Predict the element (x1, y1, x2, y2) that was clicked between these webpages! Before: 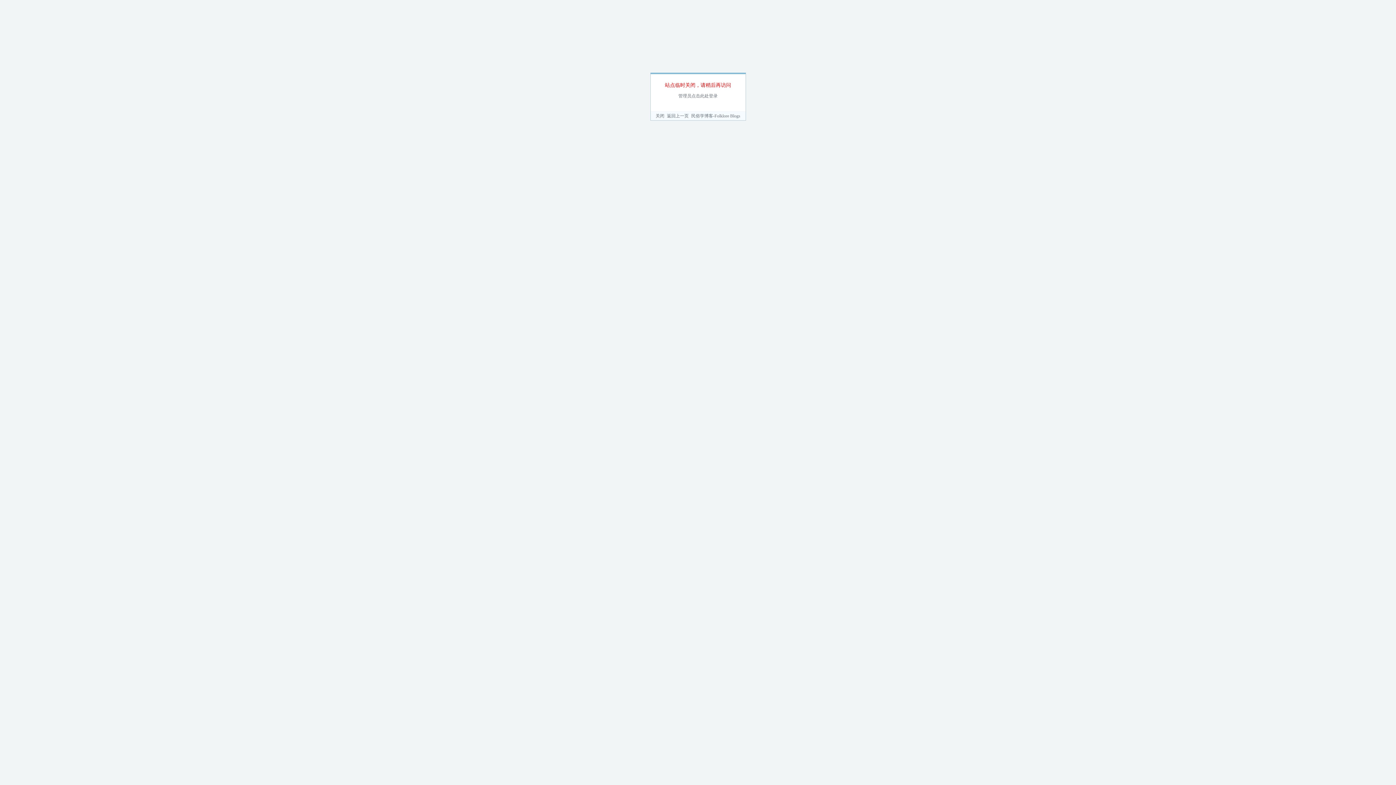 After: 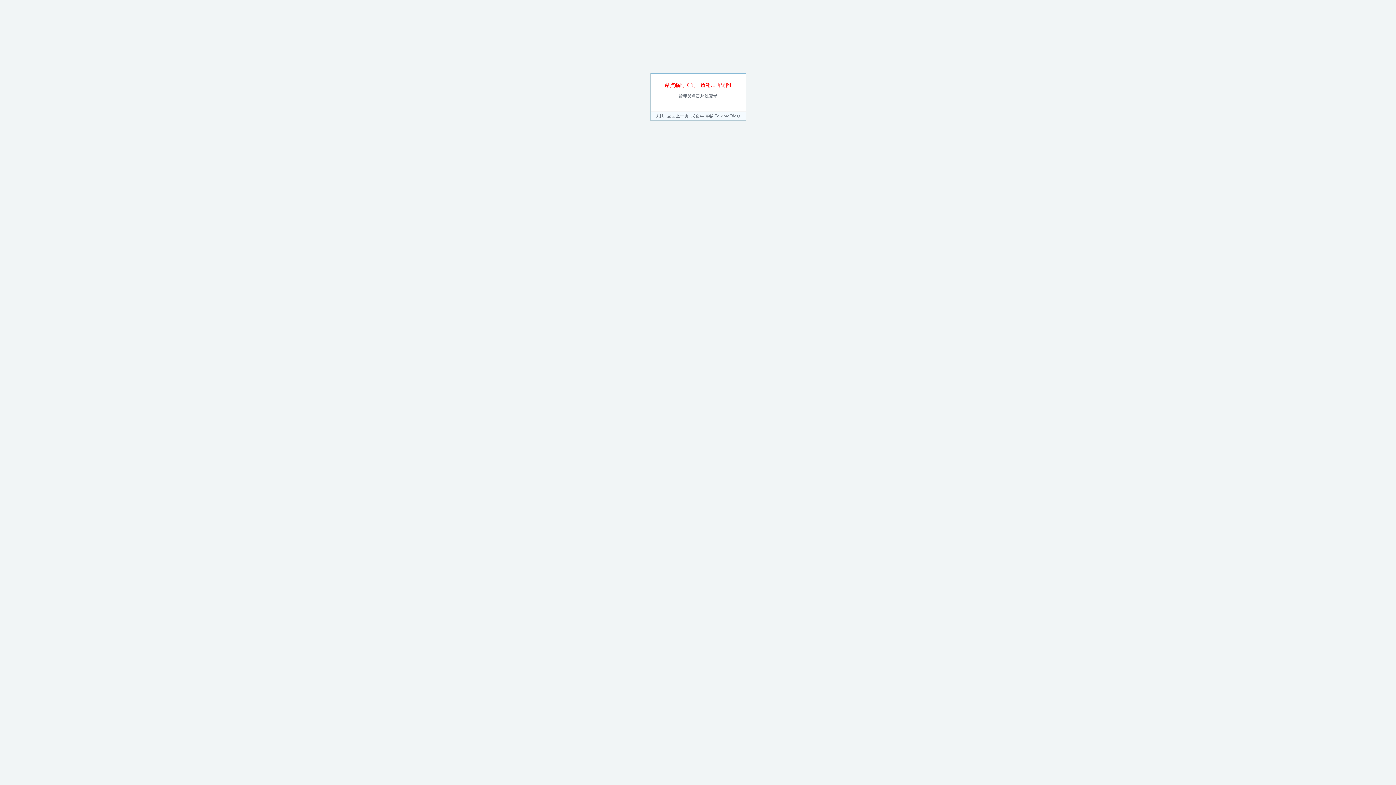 Action: bbox: (691, 113, 740, 118) label: 民俗学博客-Folklore Blogs